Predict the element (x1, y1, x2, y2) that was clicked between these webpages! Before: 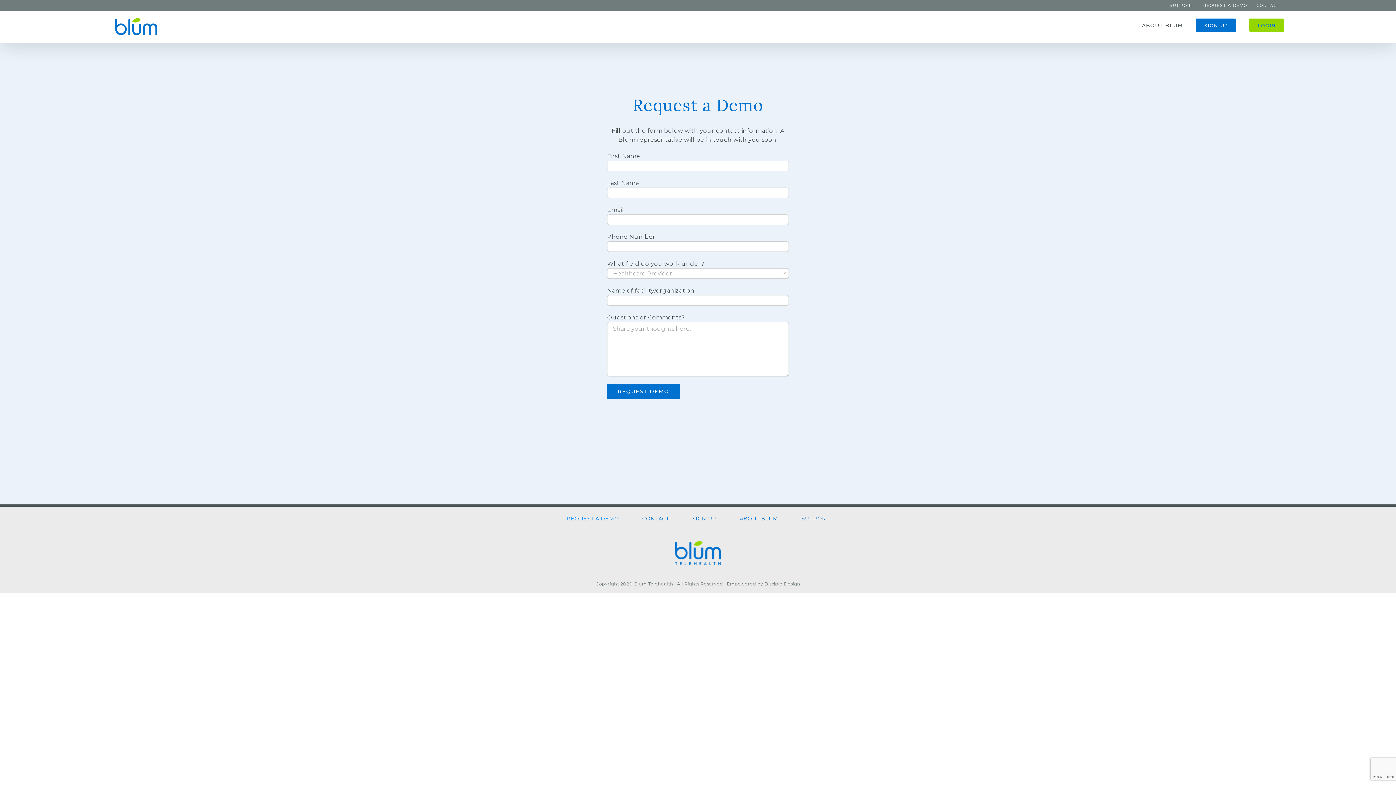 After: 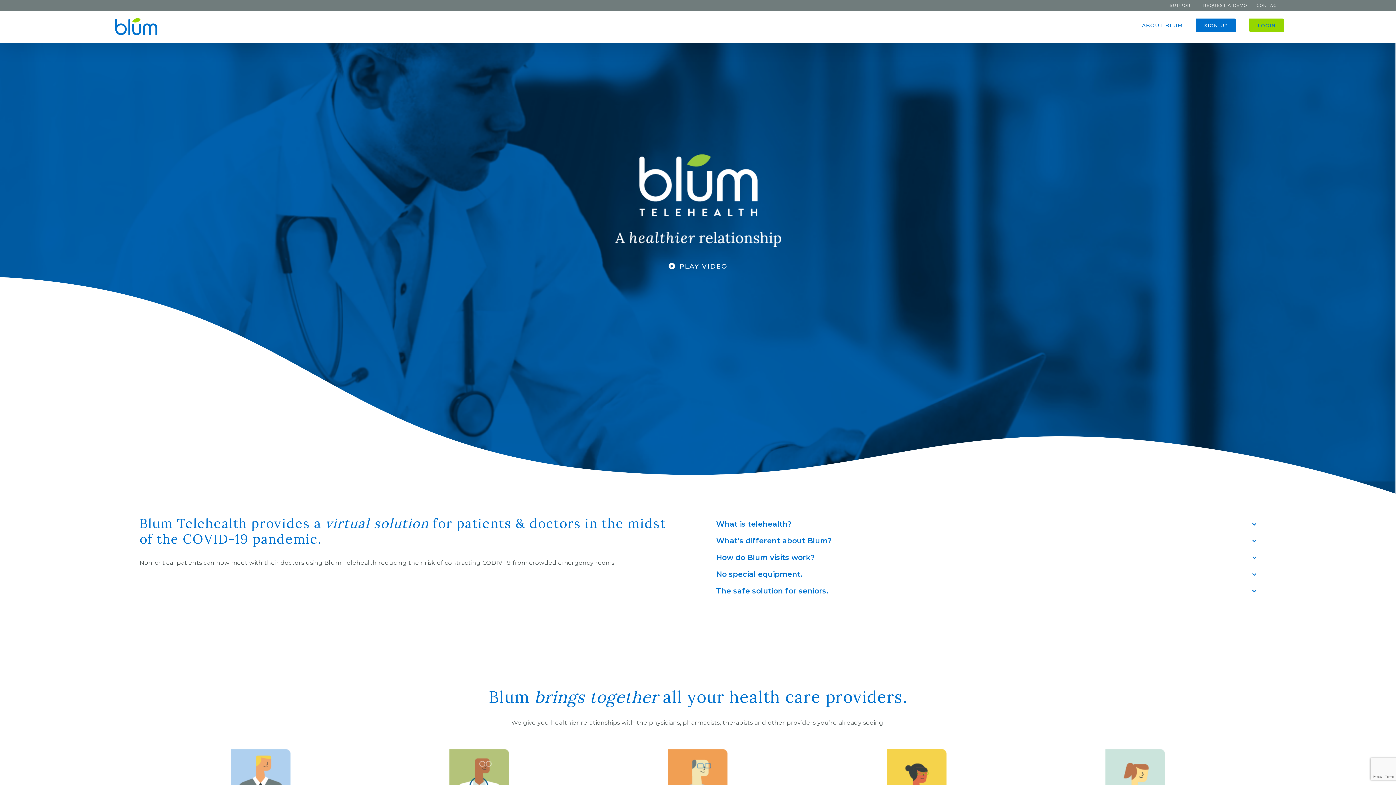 Action: label: ABOUT BLUM bbox: (739, 514, 801, 522)